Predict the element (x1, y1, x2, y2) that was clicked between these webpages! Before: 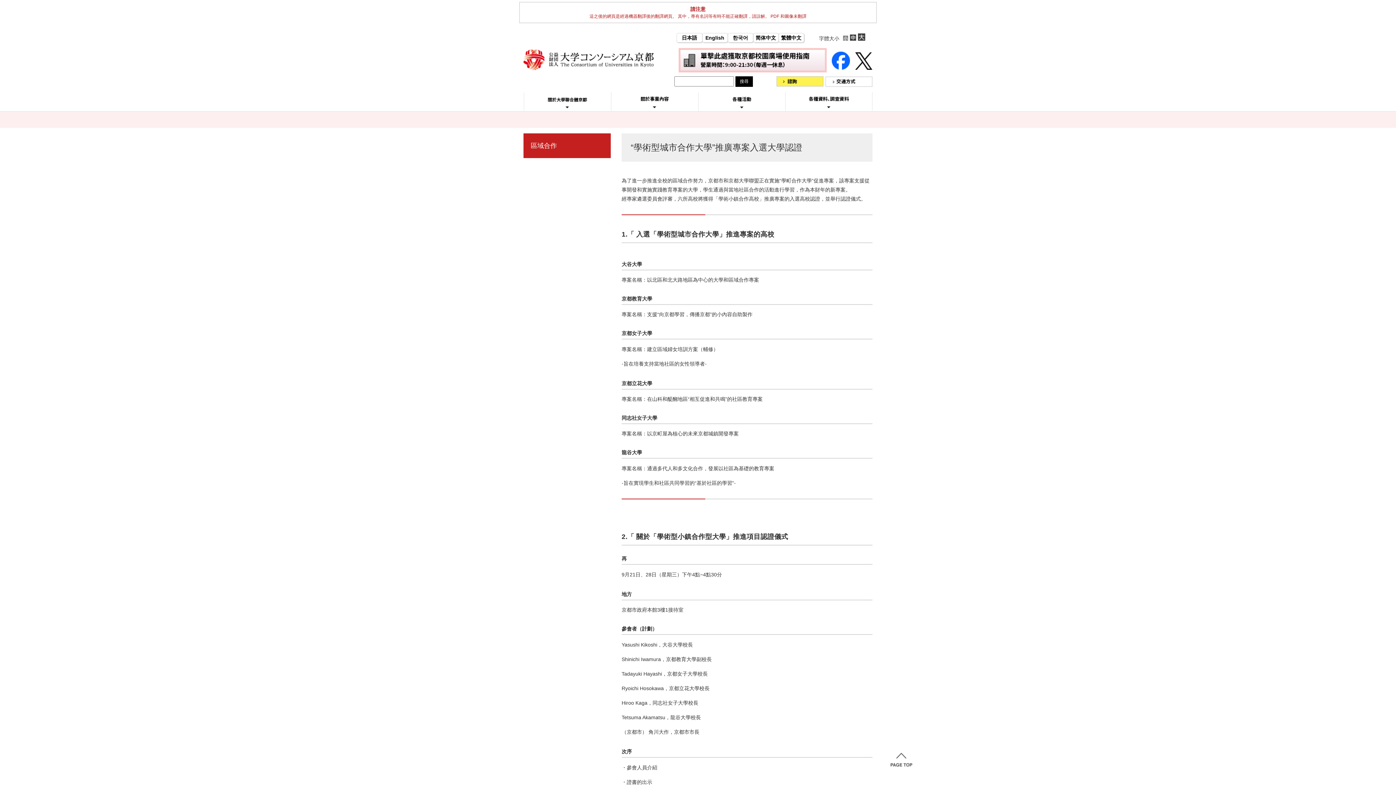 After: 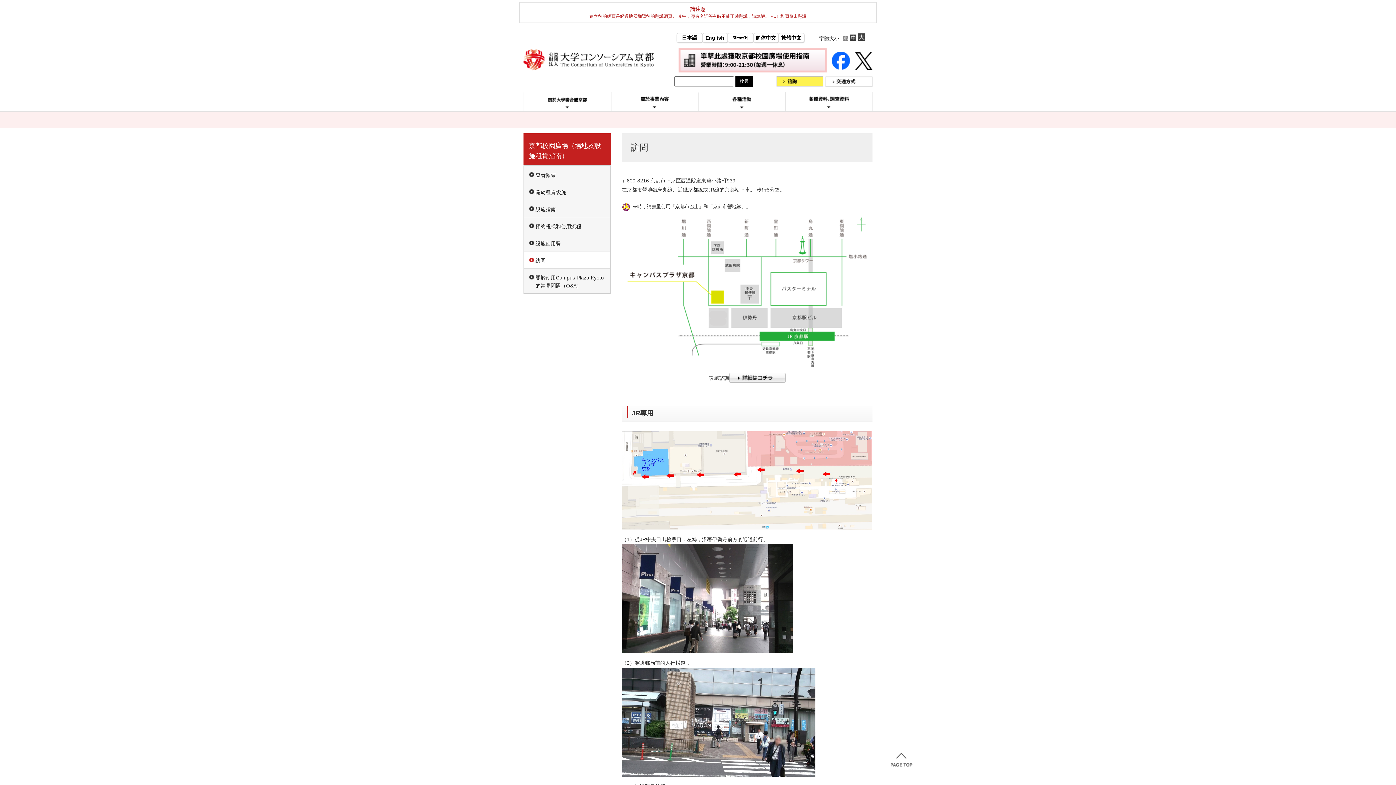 Action: bbox: (825, 80, 872, 85)